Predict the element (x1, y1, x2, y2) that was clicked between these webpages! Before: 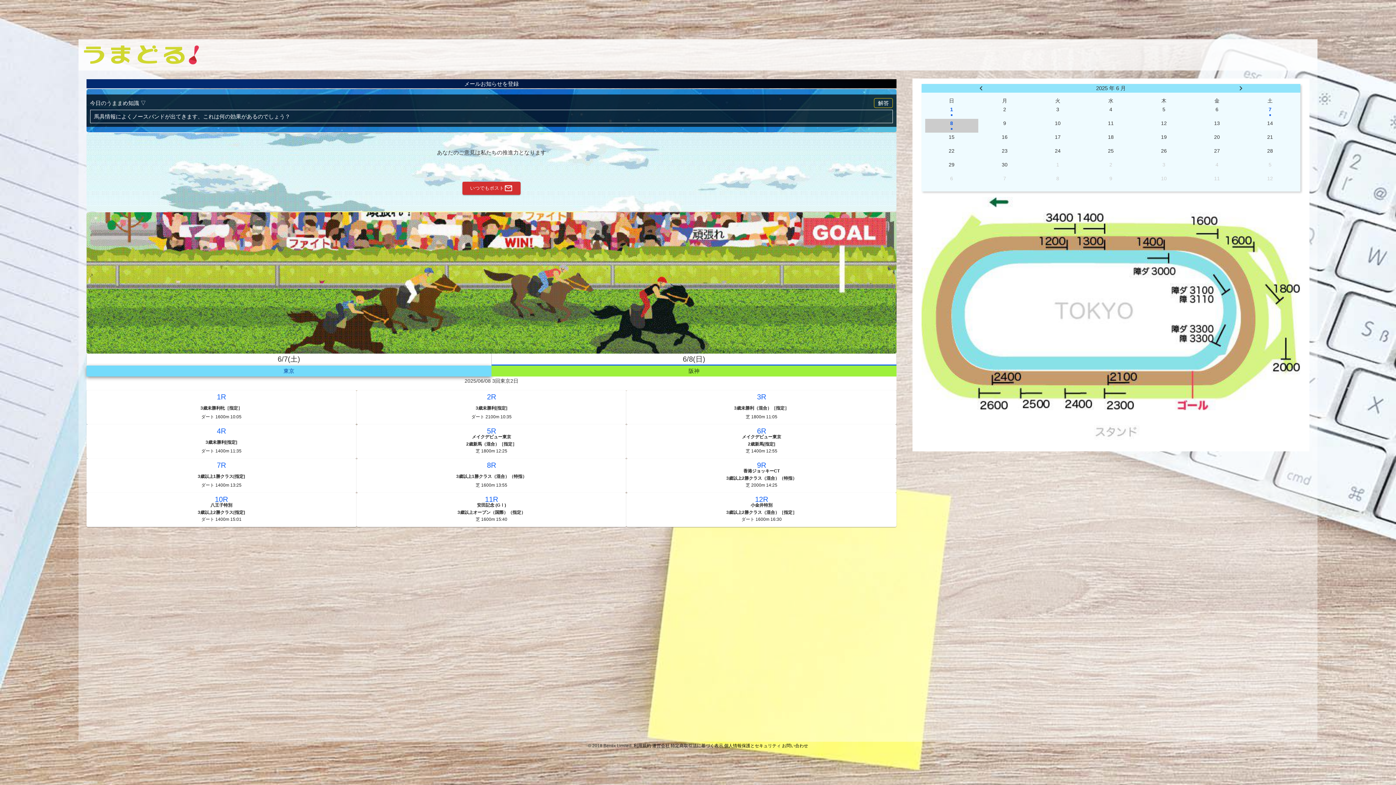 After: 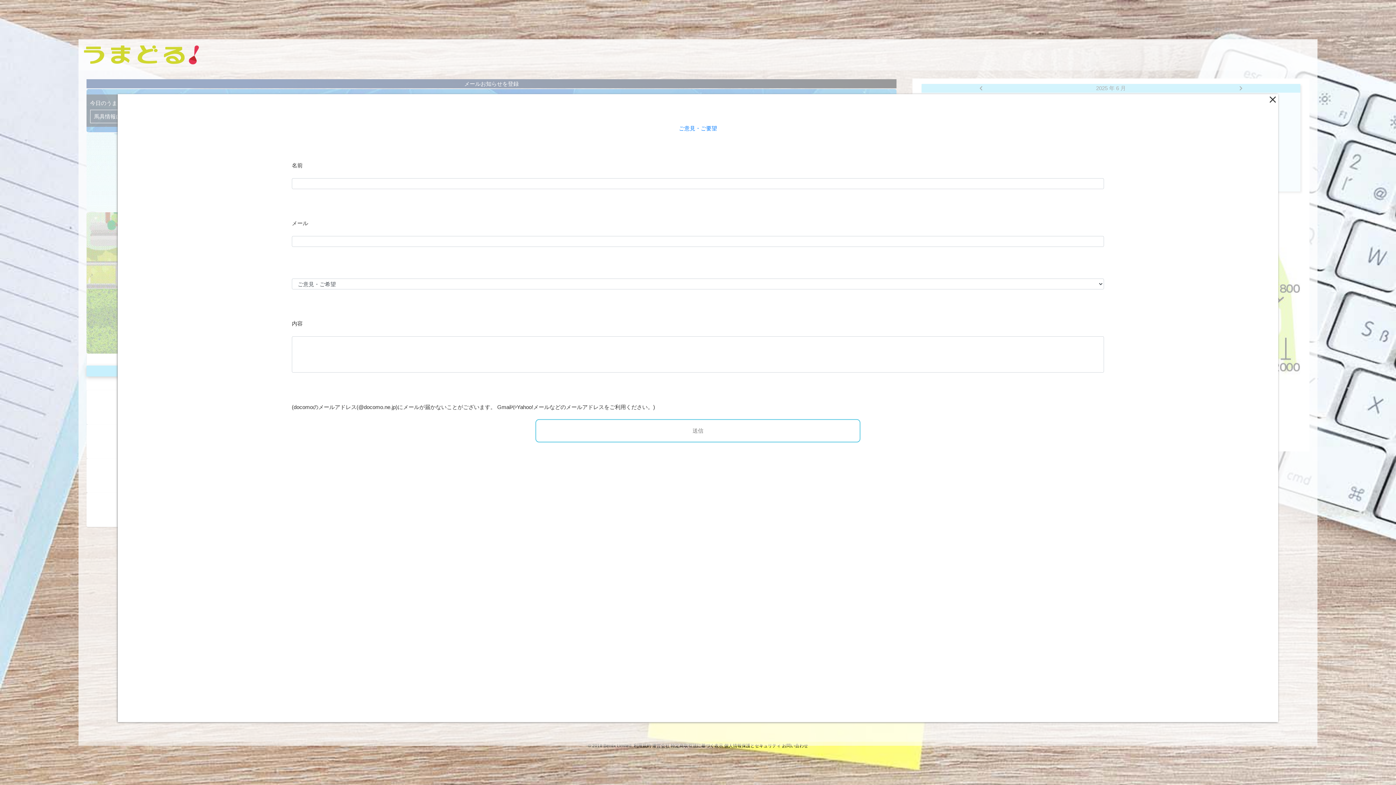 Action: label: いつでもポスト
mail_outline bbox: (462, 181, 520, 194)